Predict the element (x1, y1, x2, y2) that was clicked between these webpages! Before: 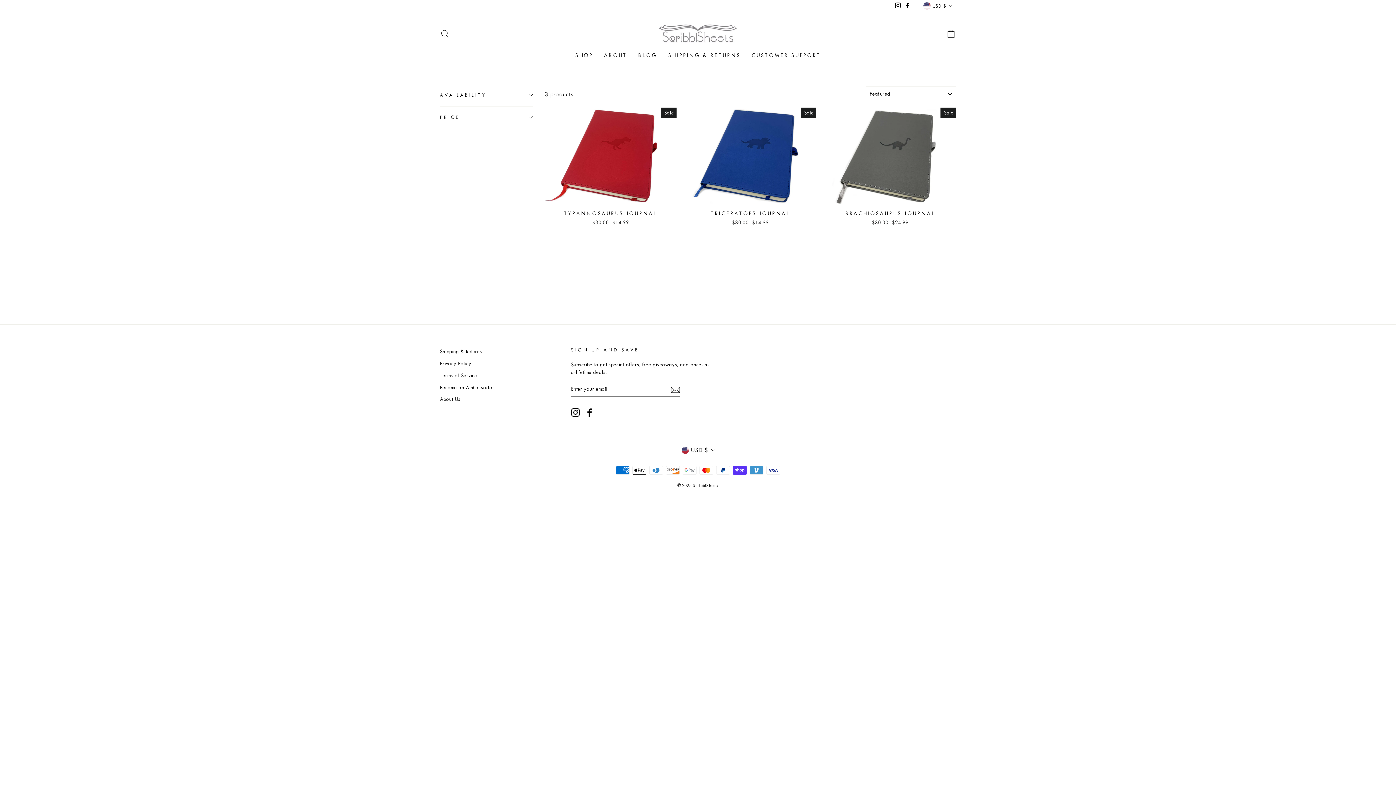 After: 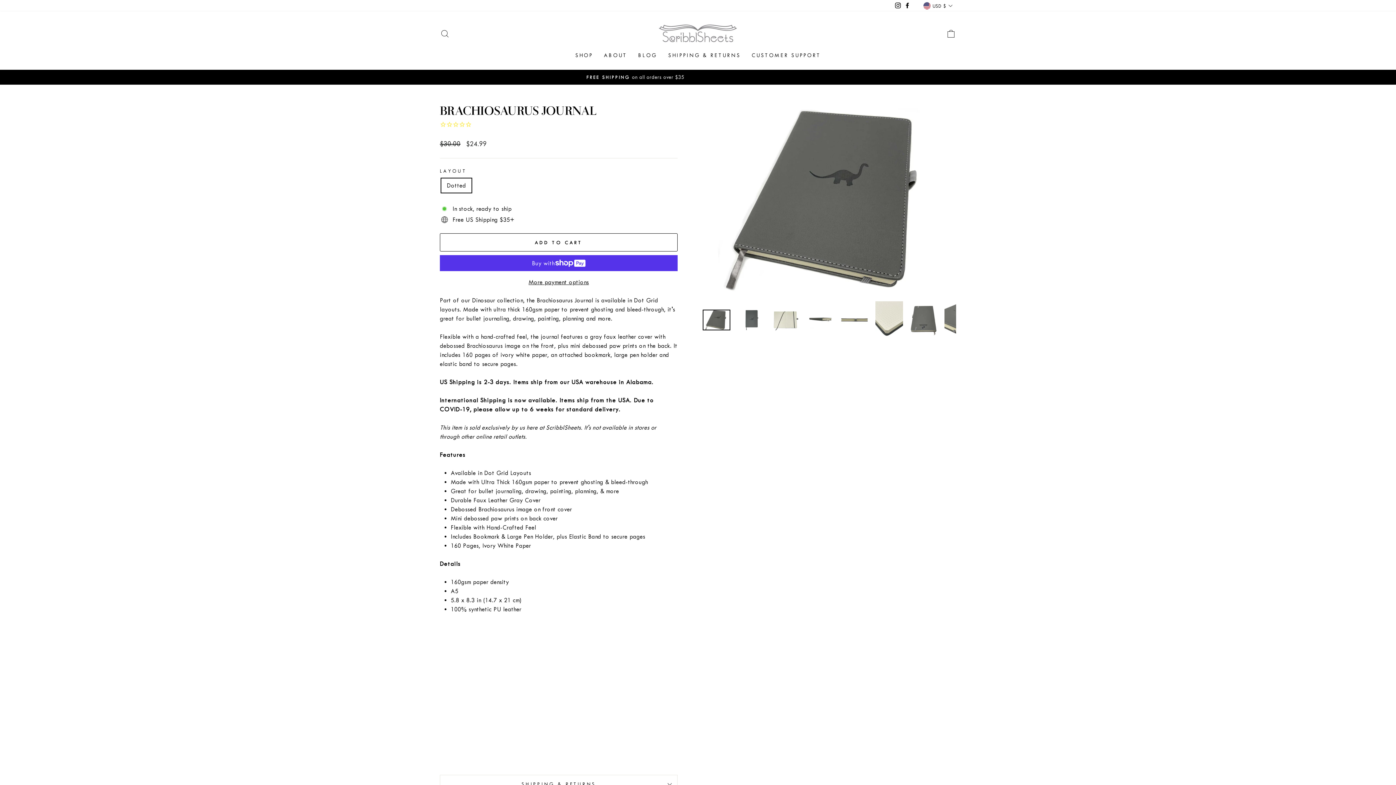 Action: bbox: (824, 107, 956, 228) label: BRACHIOSAURUS JOURNAL
Regular price
$30.00 
Sale price
$24.99